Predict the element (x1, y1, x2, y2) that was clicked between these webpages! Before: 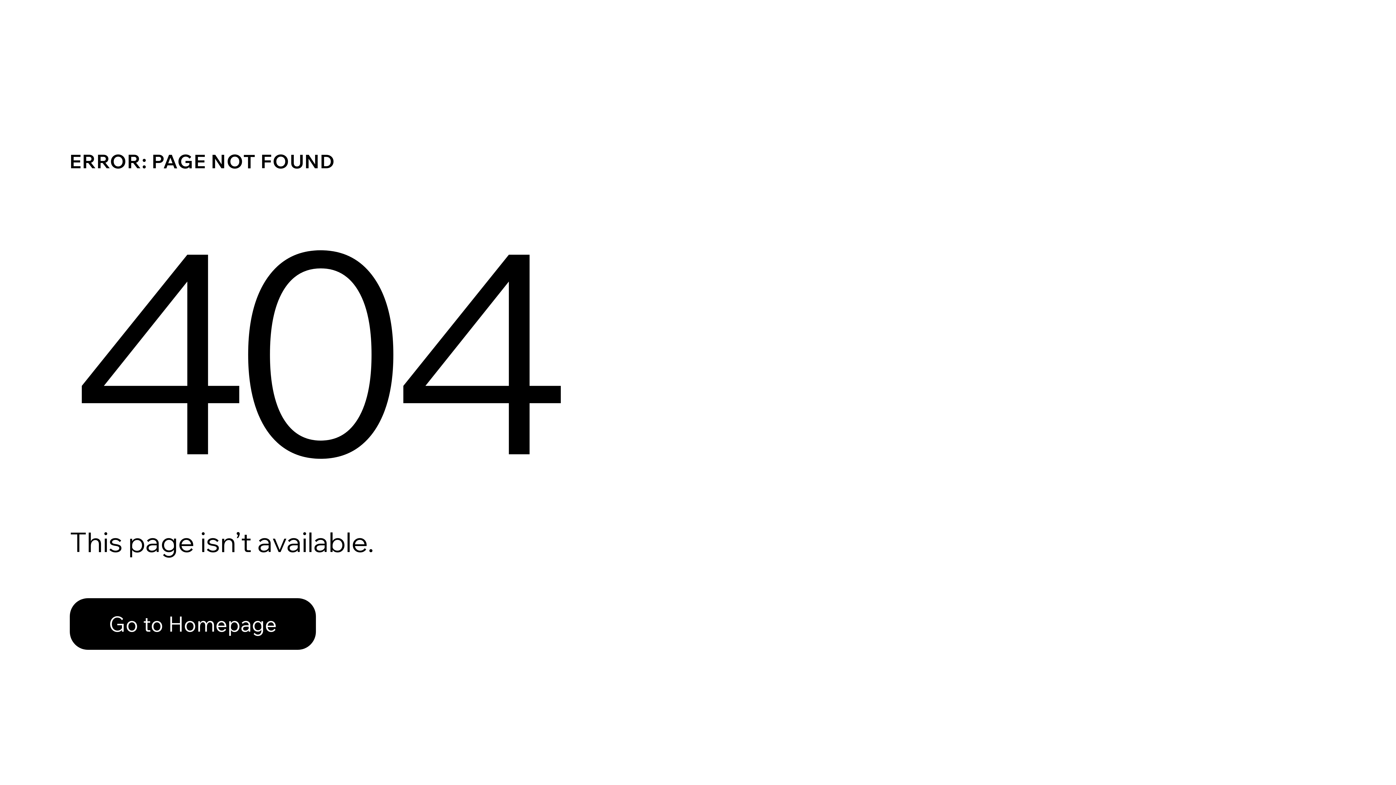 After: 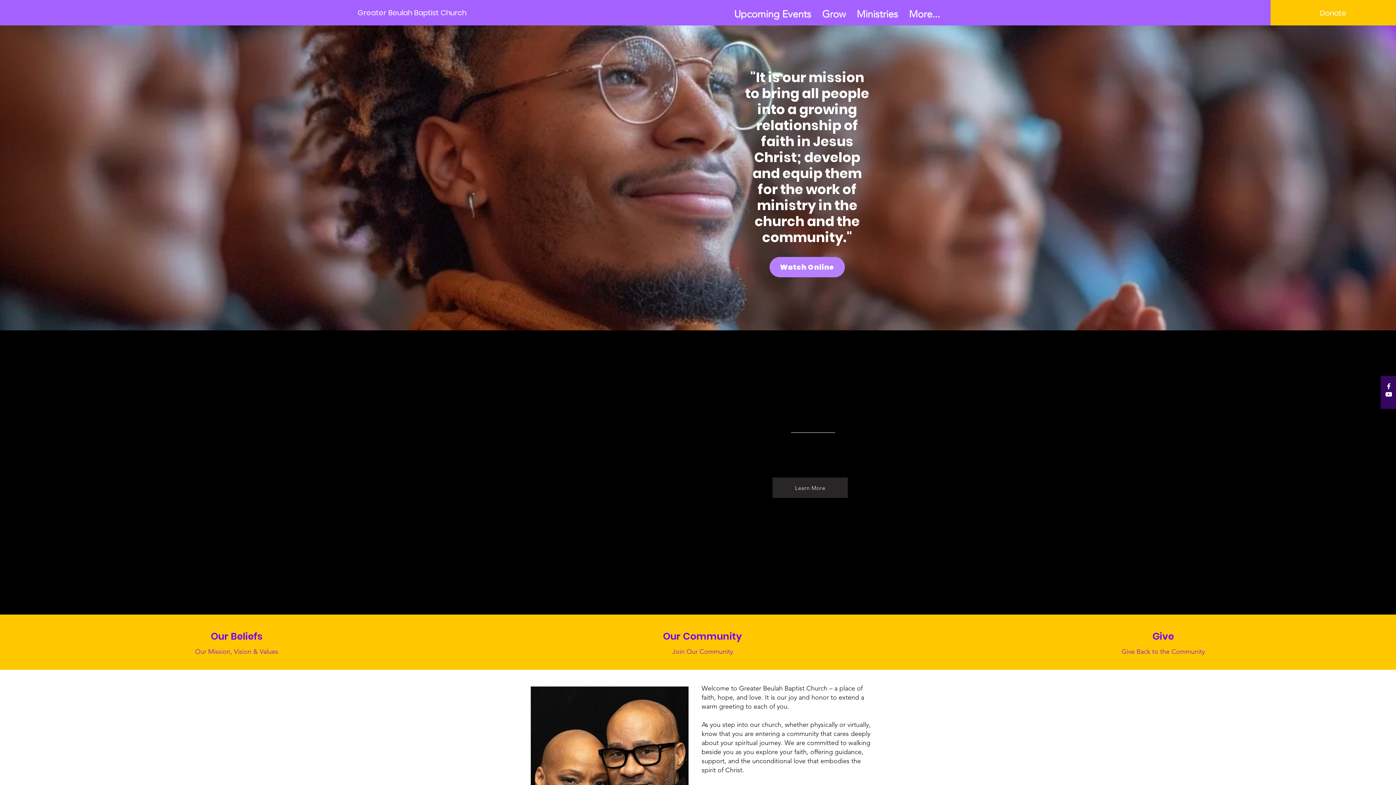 Action: label: Go to Homepage bbox: (69, 598, 316, 650)